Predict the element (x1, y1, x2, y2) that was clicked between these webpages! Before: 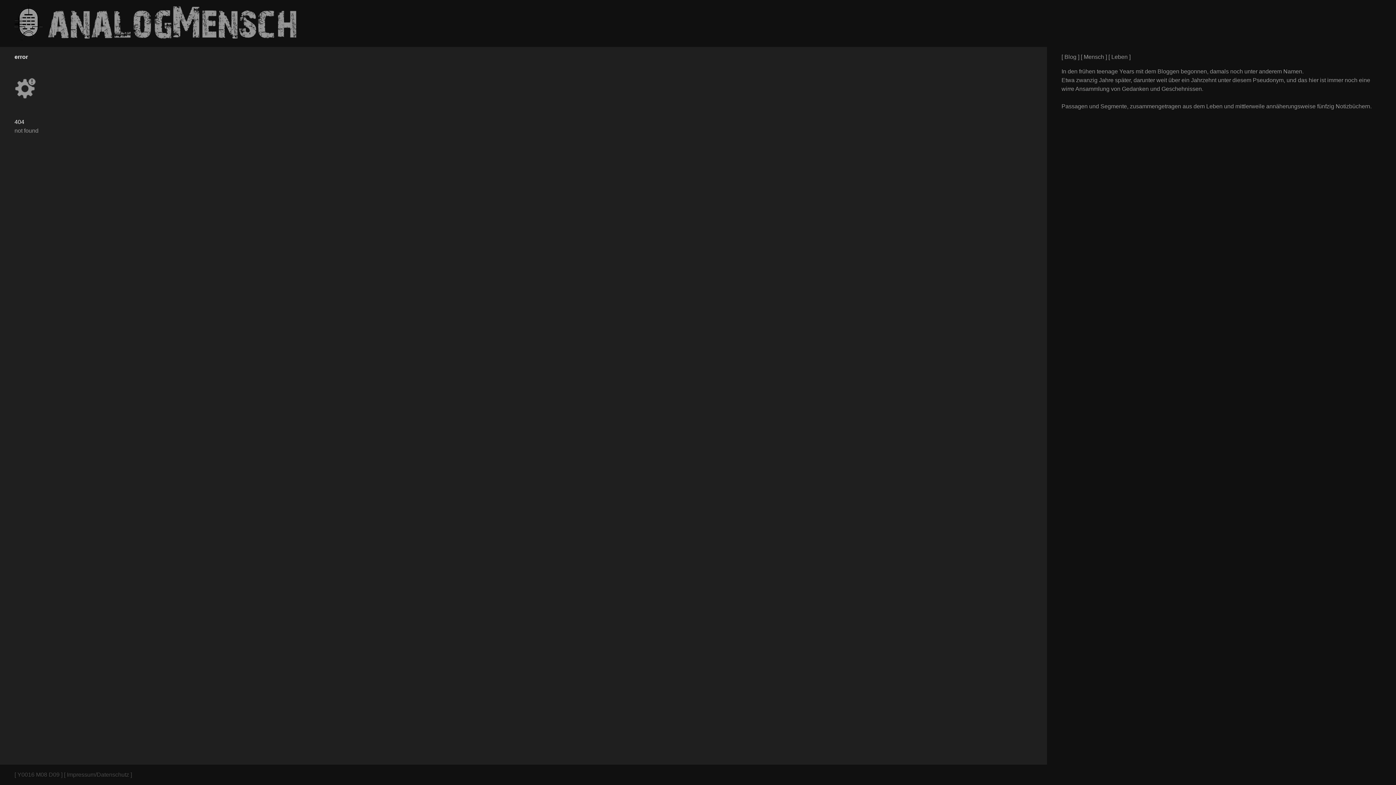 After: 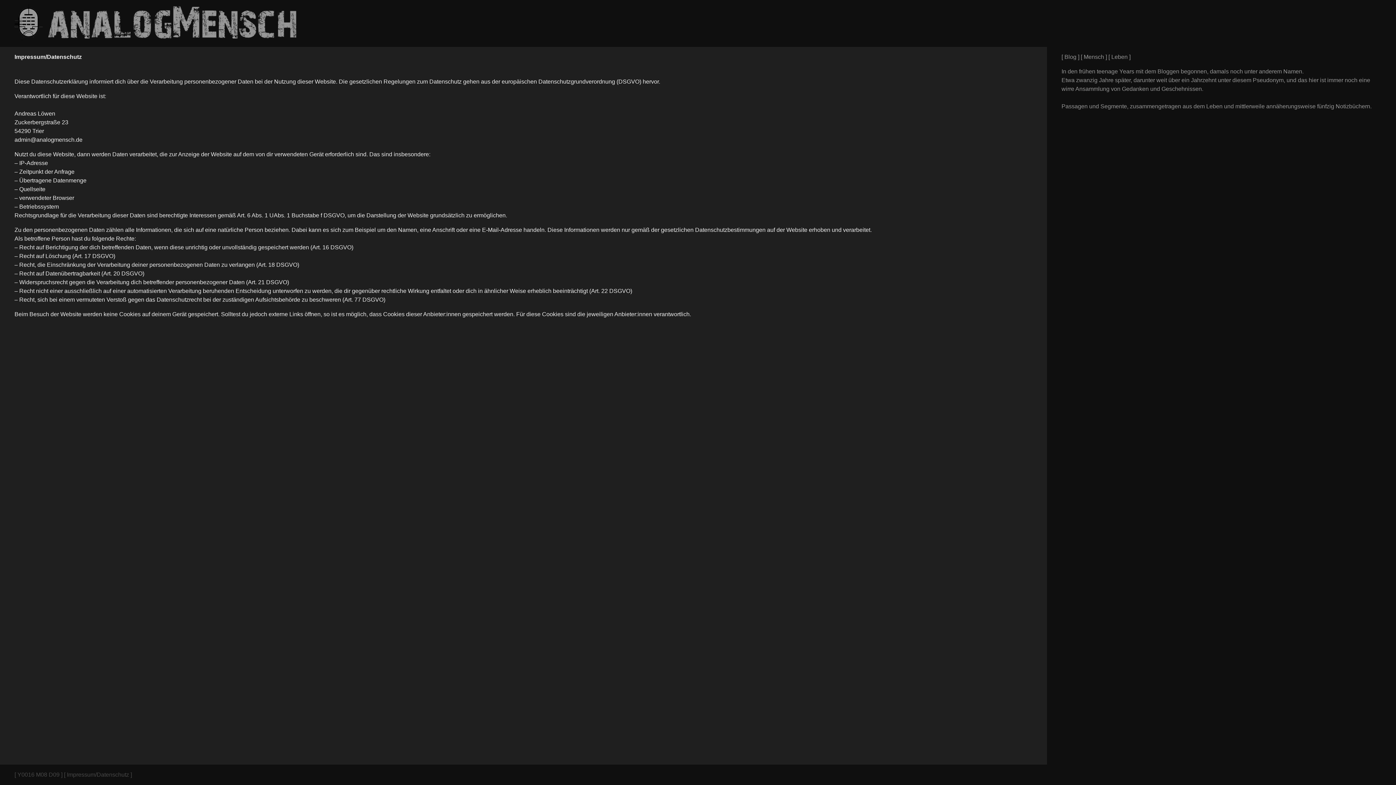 Action: label: Impressum/Datenschutz bbox: (66, 772, 129, 778)